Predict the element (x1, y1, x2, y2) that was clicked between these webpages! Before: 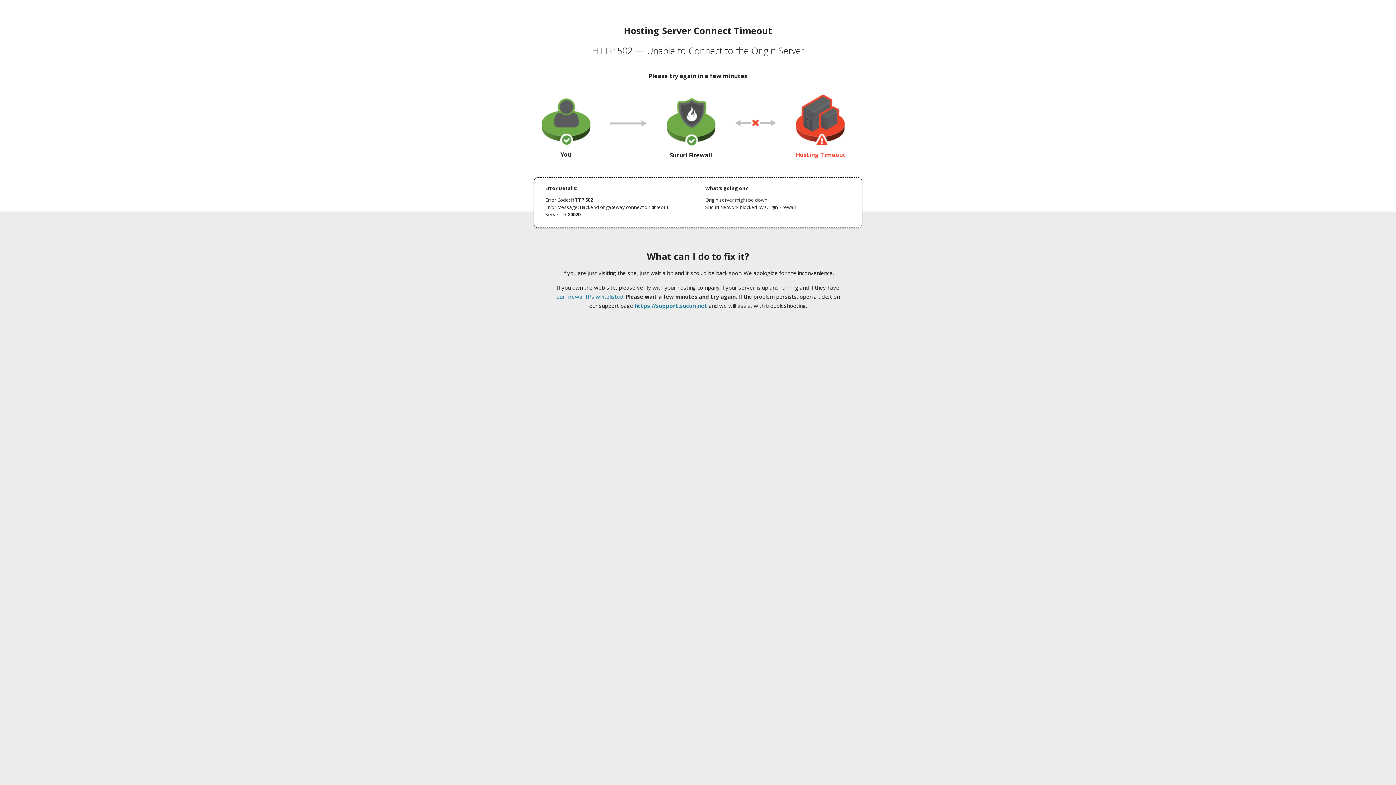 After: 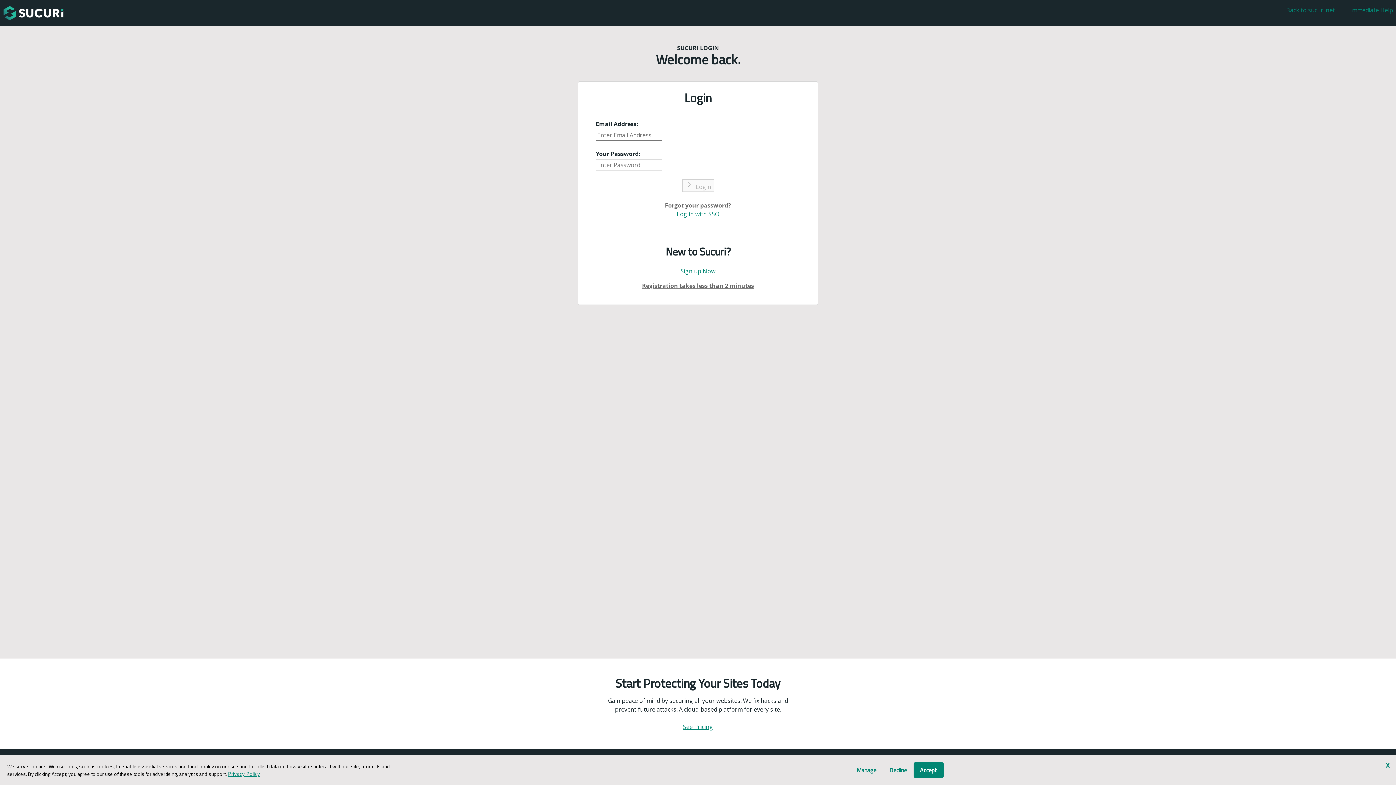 Action: bbox: (634, 302, 707, 309) label: https://support.sucuri.net